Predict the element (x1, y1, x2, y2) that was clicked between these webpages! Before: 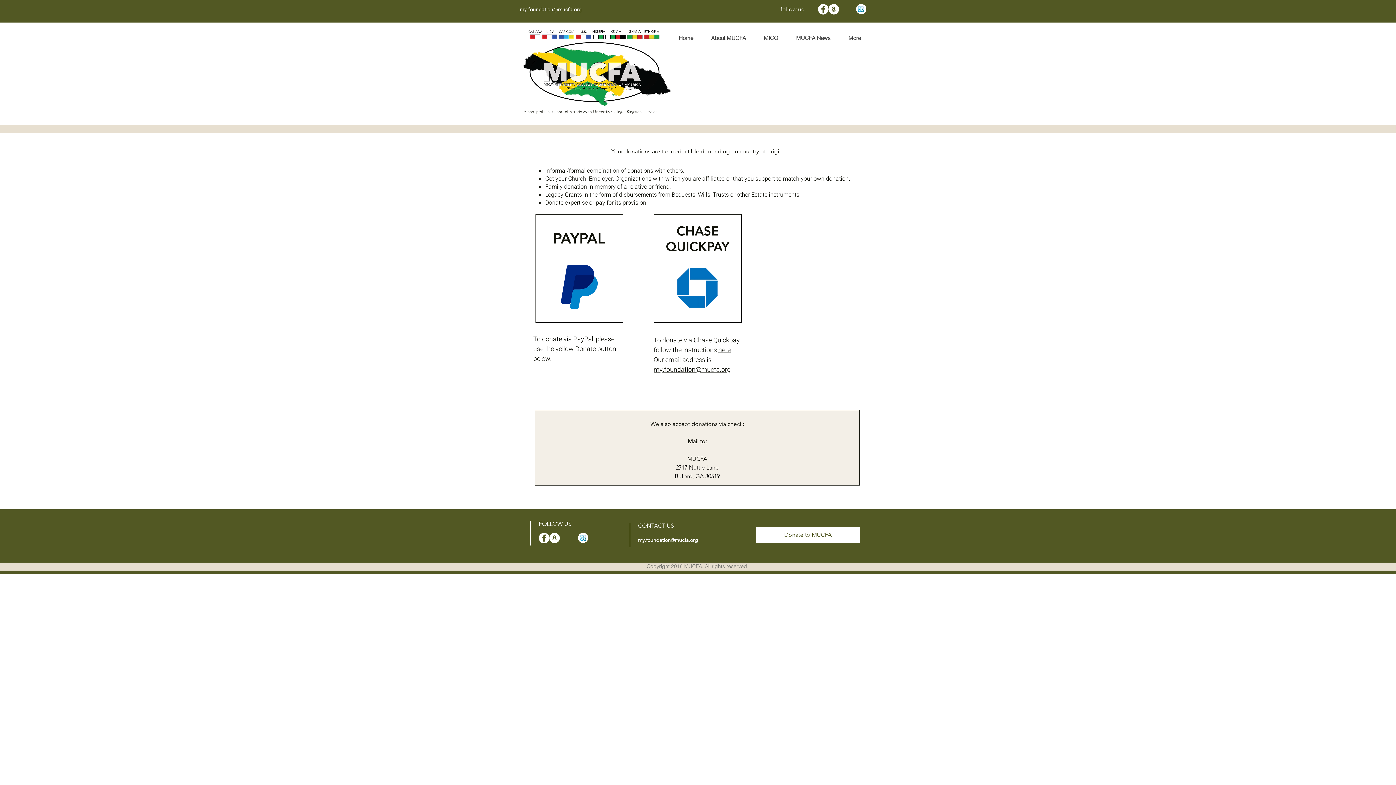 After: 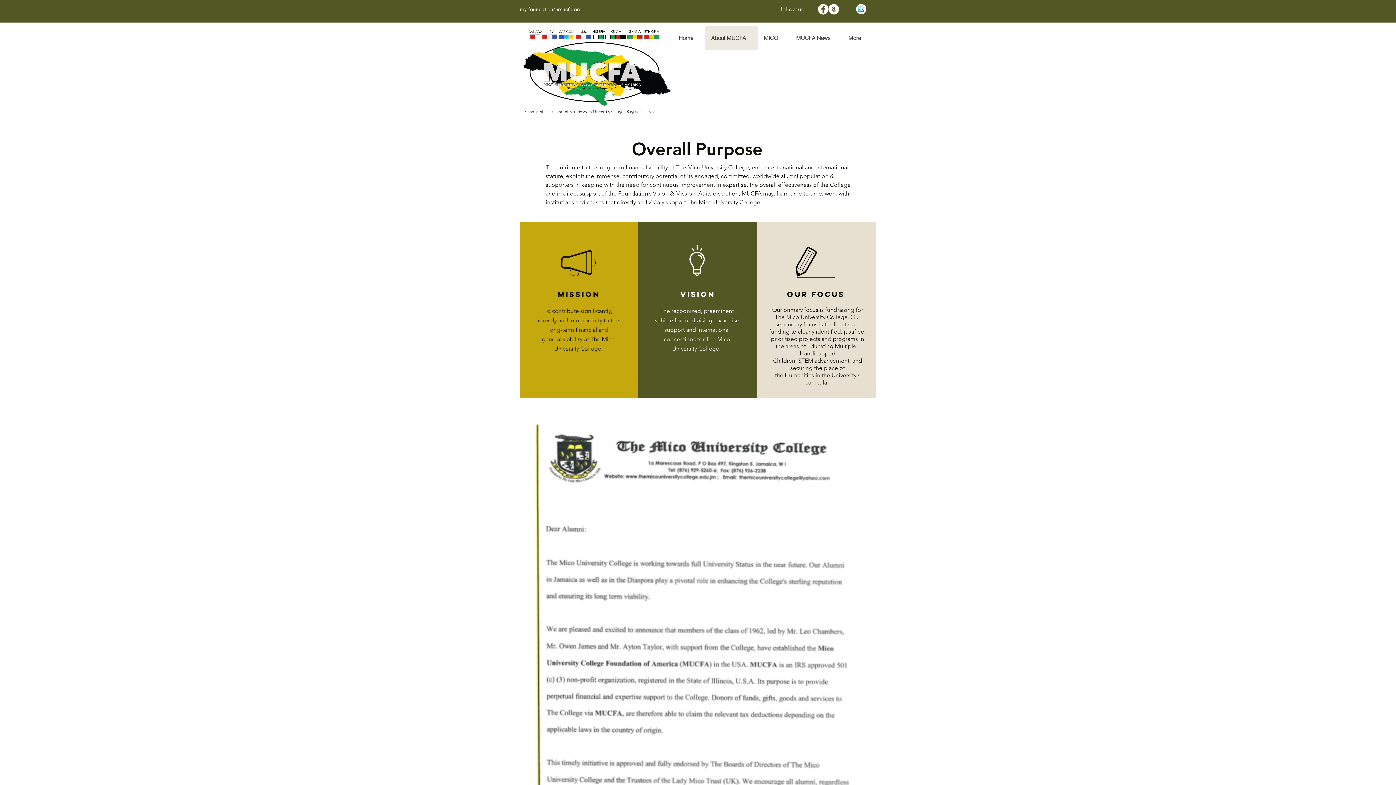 Action: bbox: (705, 26, 758, 49) label: About MUCFA